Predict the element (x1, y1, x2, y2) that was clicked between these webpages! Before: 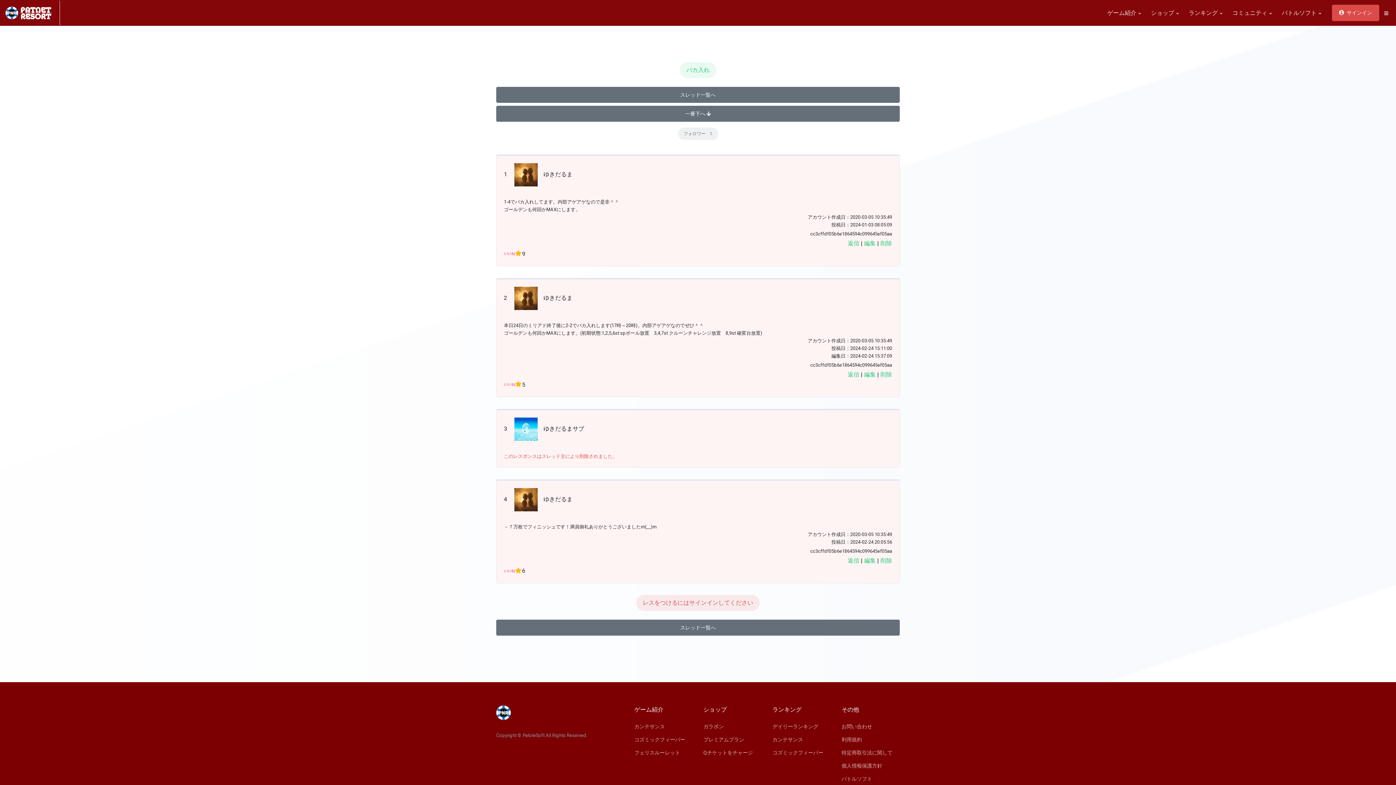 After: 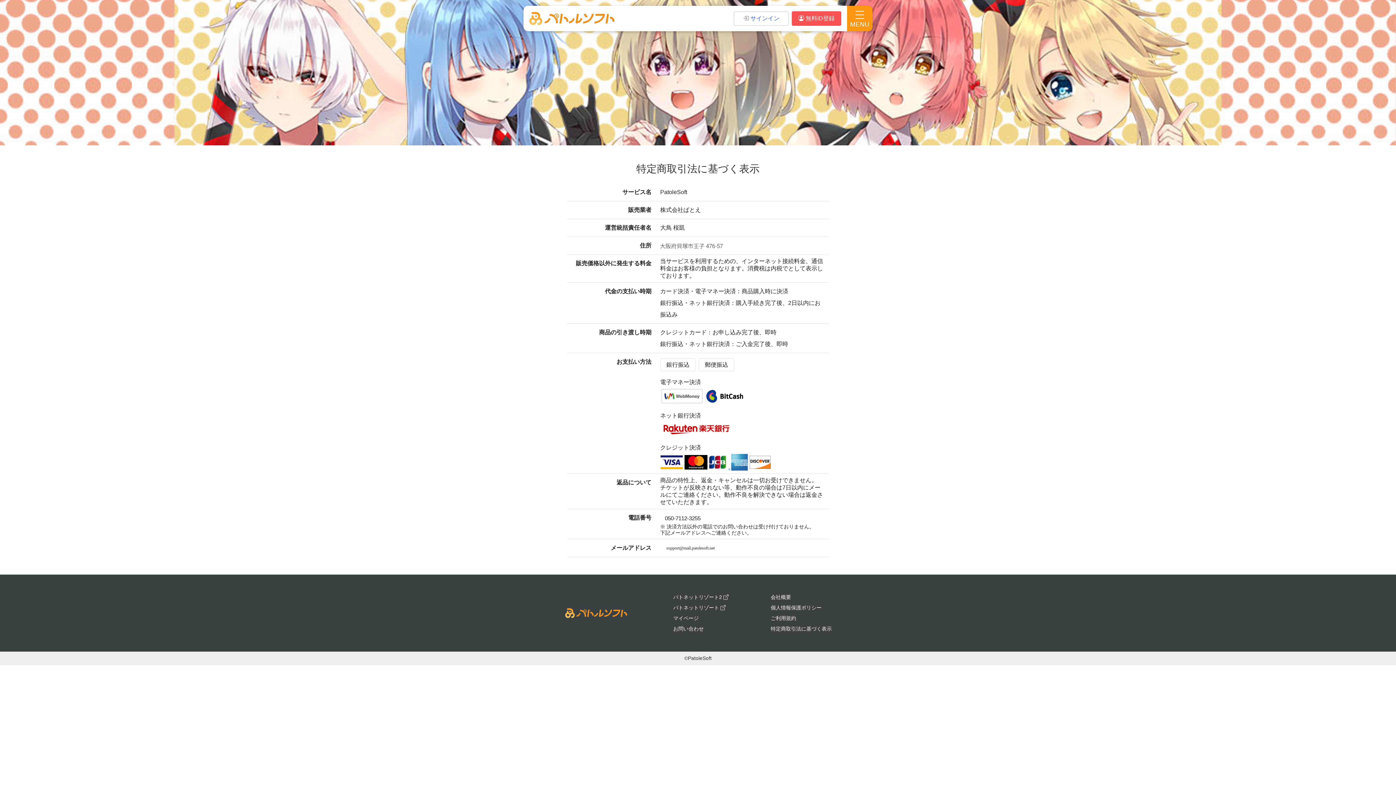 Action: bbox: (841, 746, 899, 760) label: 特定商取引法に関して